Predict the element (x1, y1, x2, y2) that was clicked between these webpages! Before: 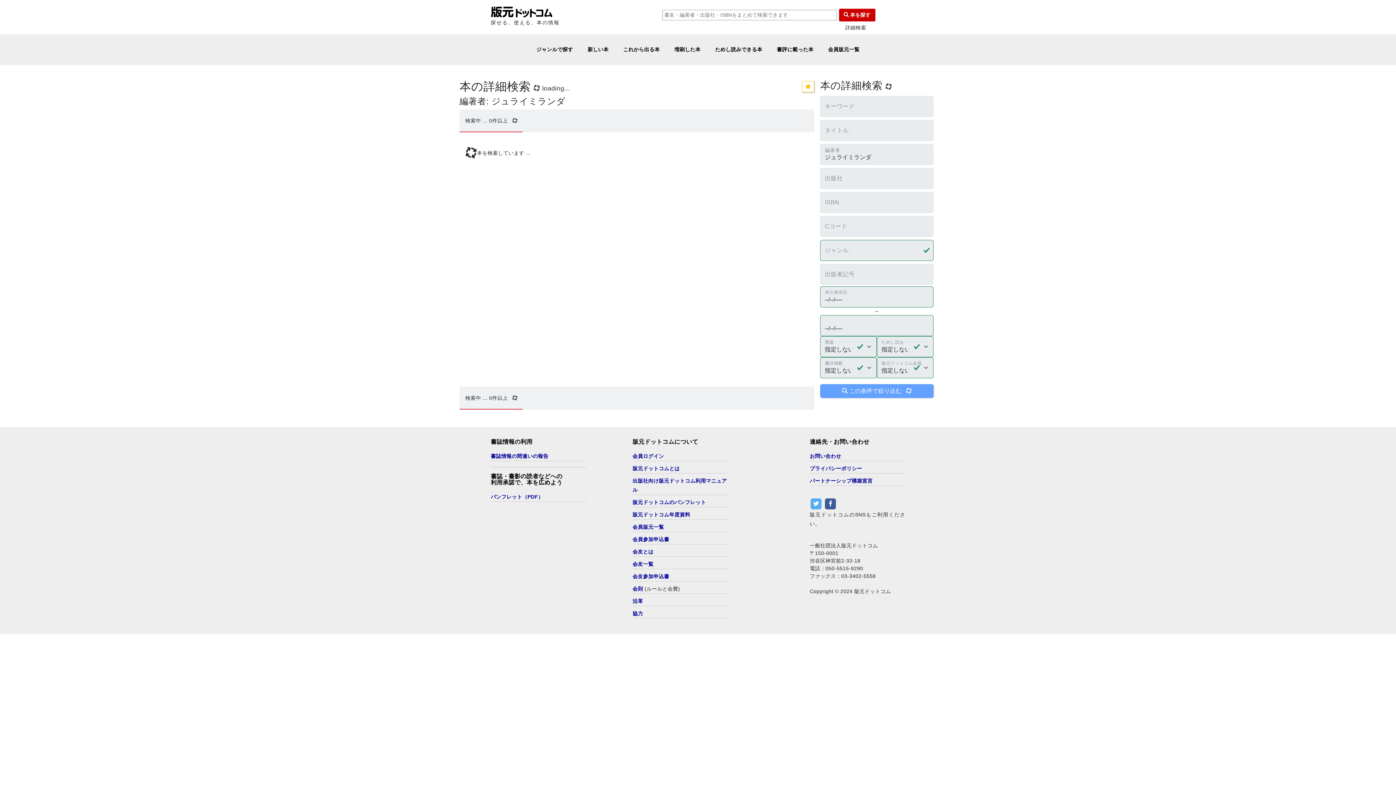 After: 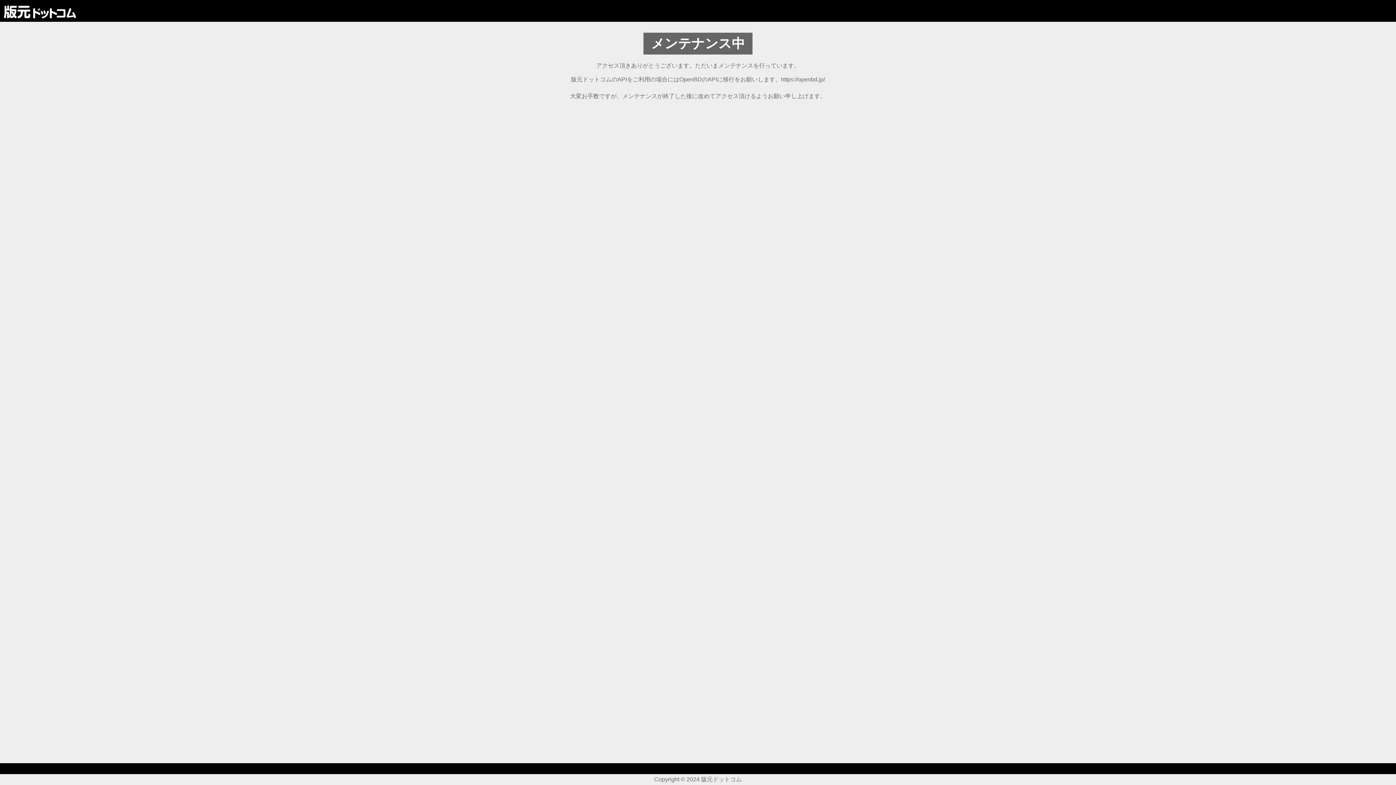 Action: bbox: (632, 512, 690, 517) label: 版元ドットコム年度資料